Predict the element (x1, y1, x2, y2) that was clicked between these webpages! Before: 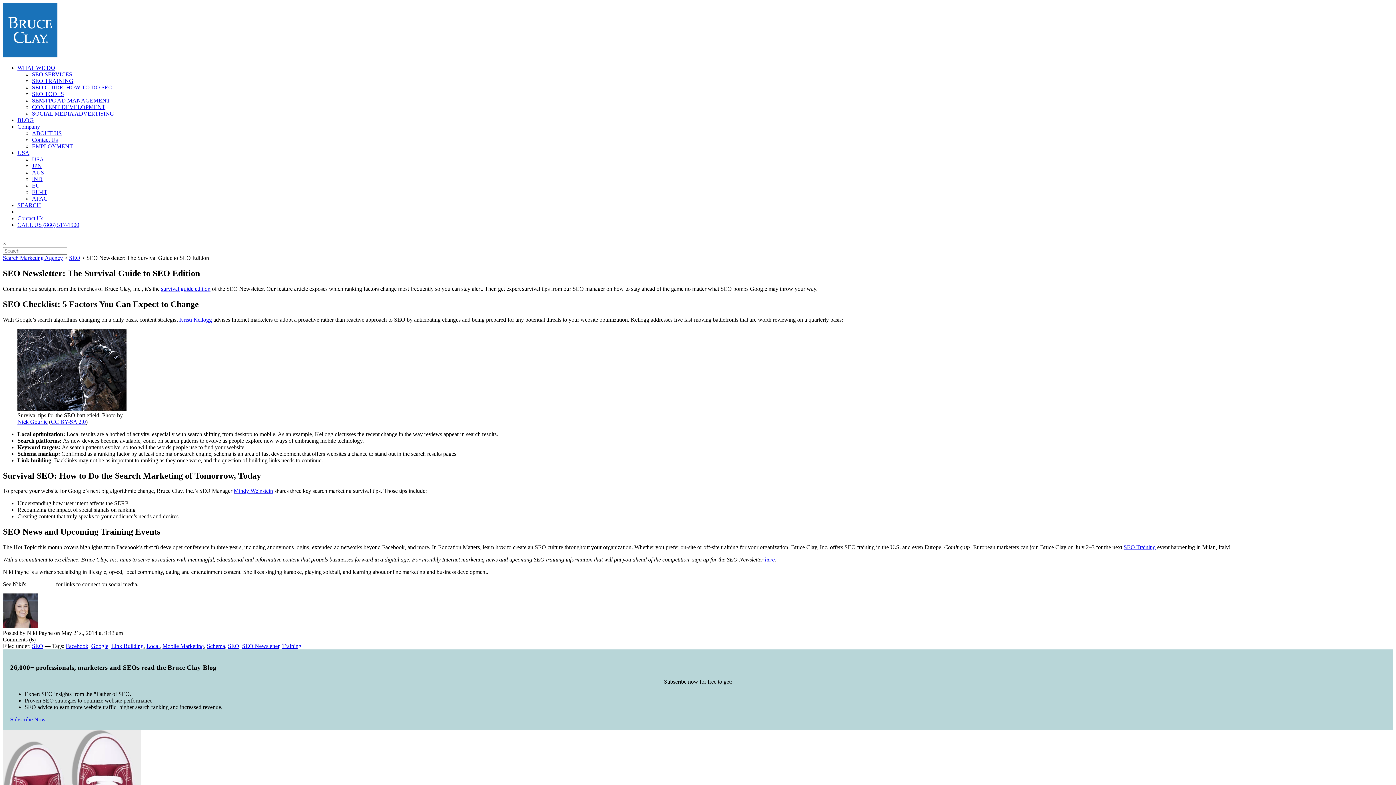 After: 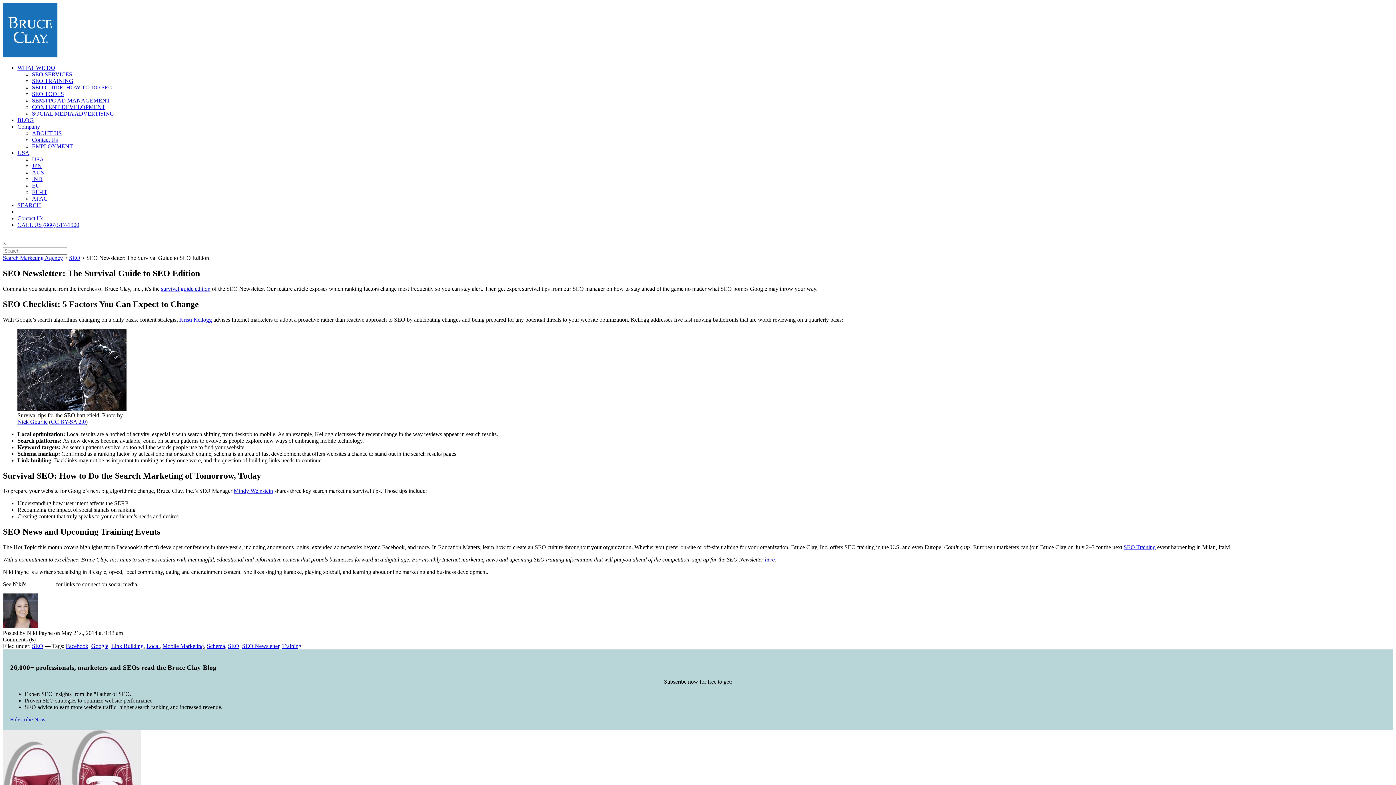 Action: label: APAC bbox: (32, 195, 47, 201)